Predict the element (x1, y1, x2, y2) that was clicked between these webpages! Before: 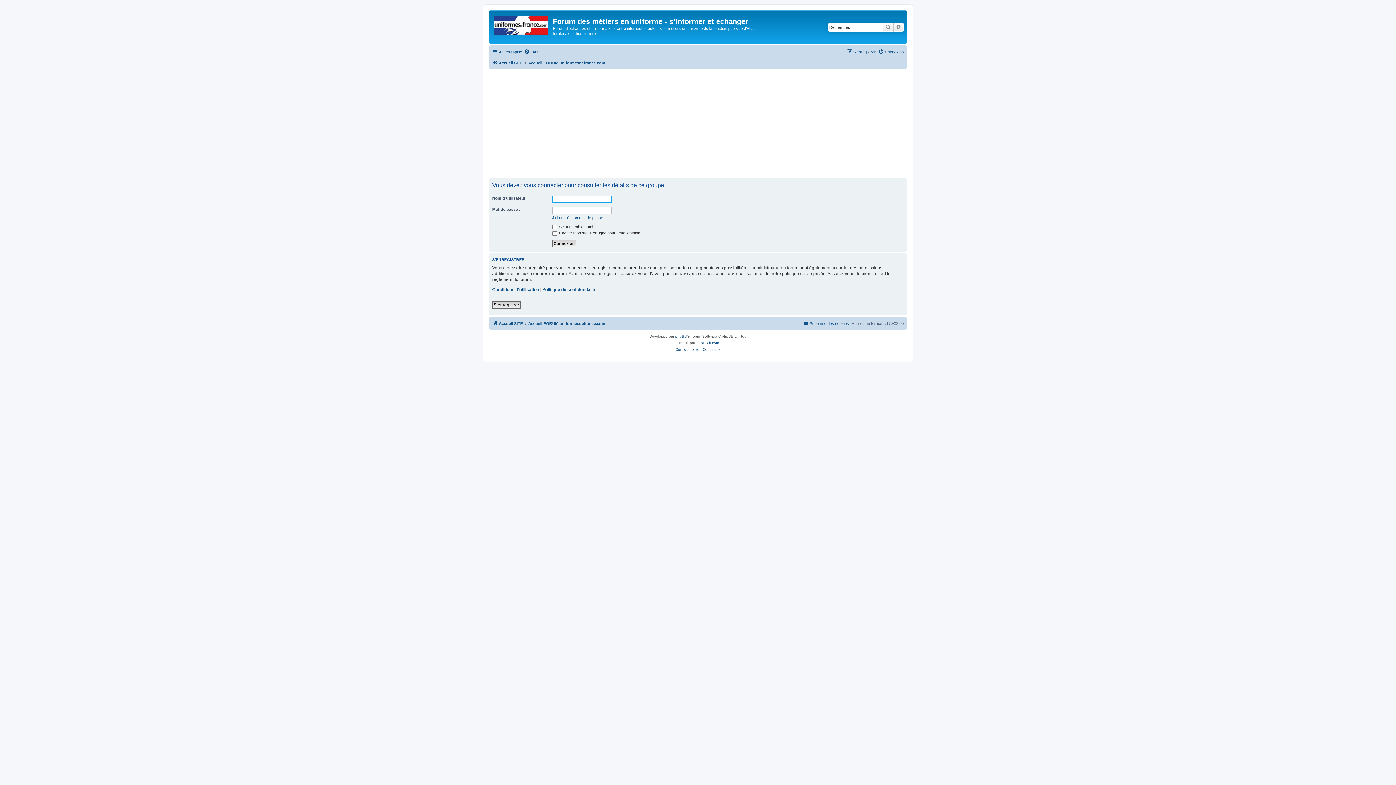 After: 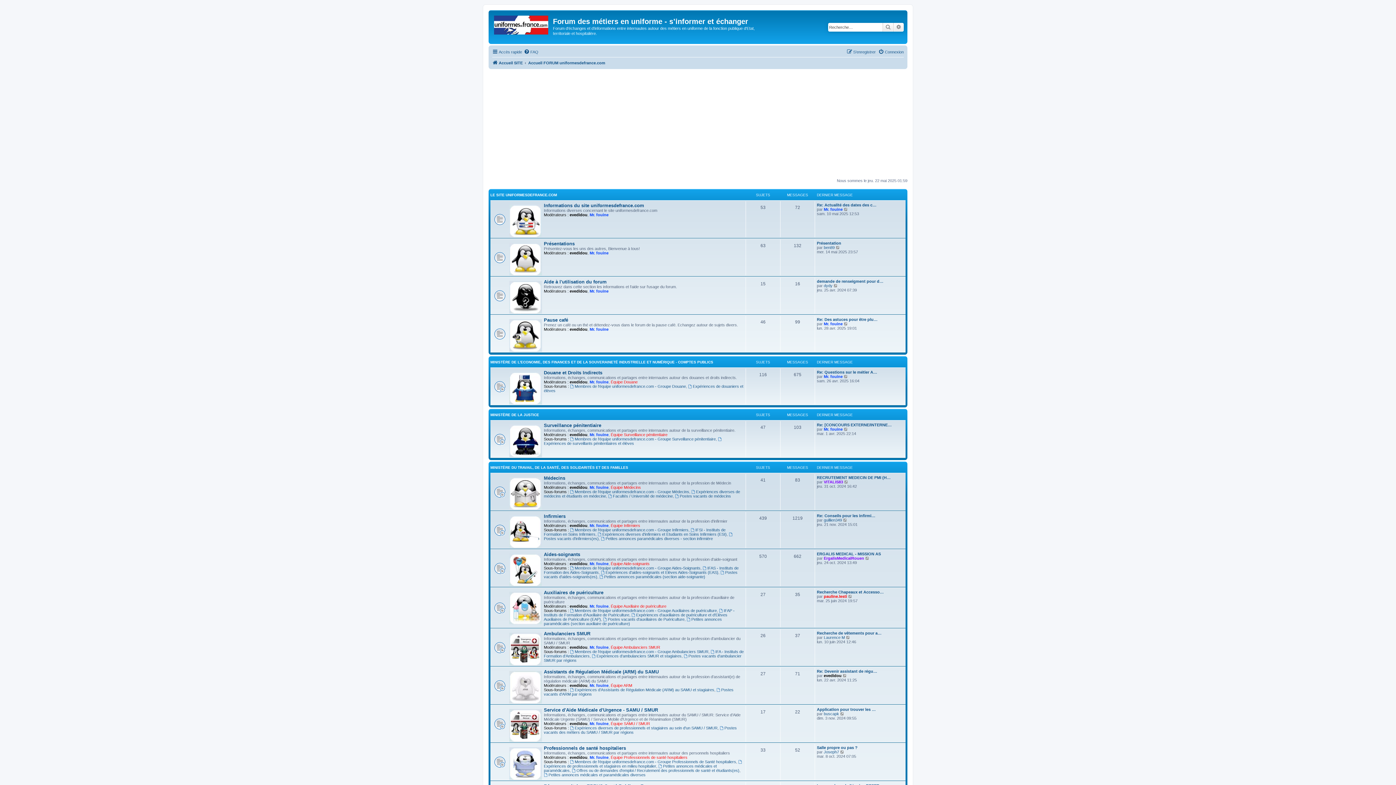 Action: label: Accueil FORUM uniformesdefrance.com bbox: (528, 58, 605, 67)